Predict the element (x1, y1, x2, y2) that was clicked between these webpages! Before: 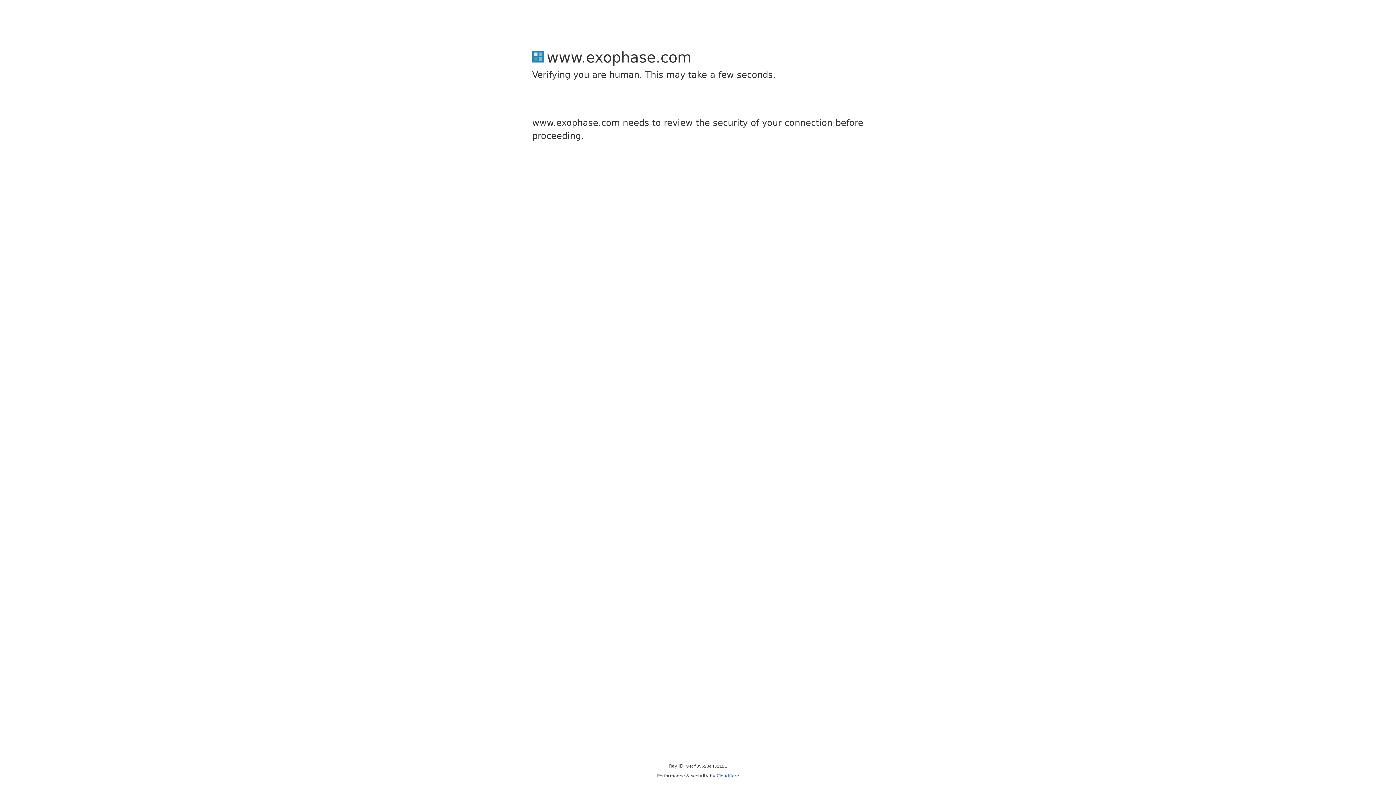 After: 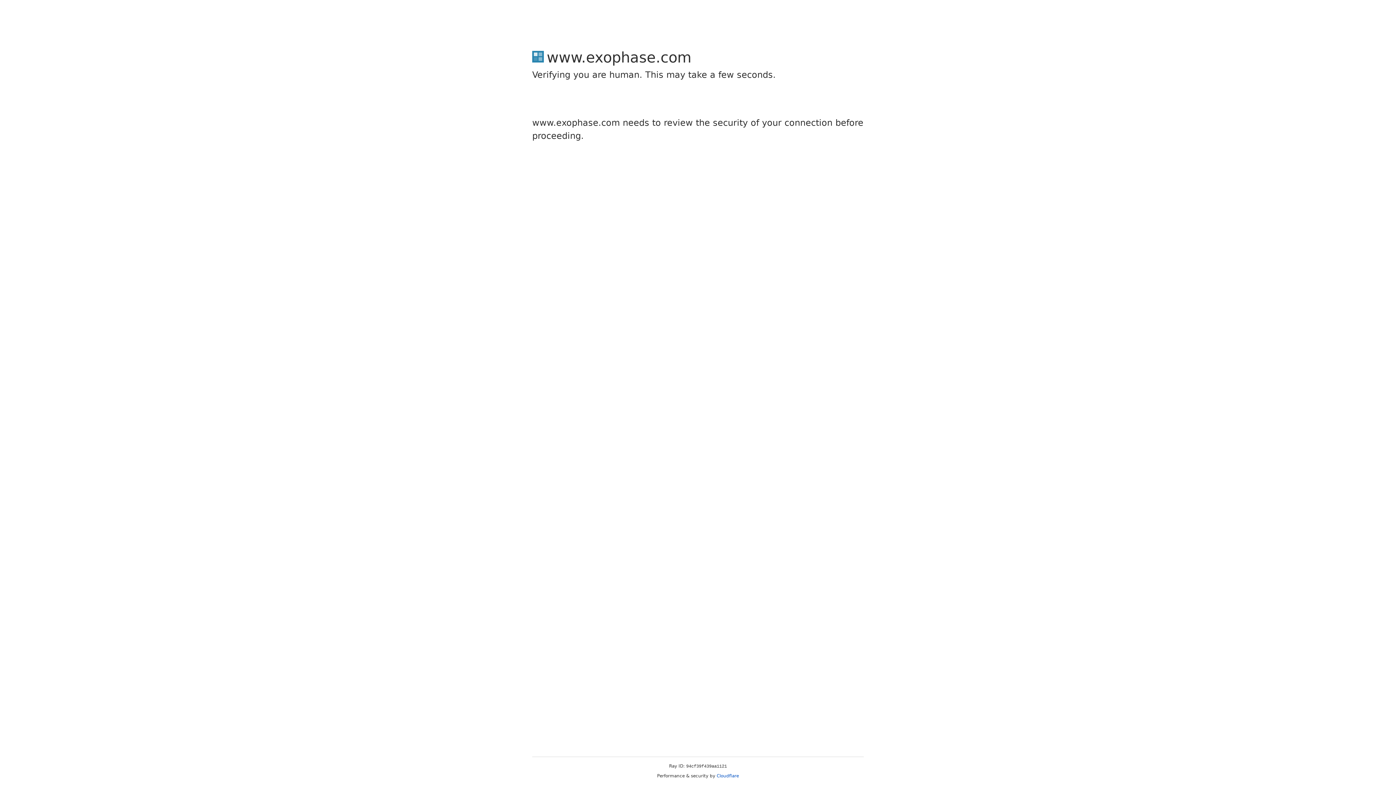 Action: label: Cloudflare bbox: (716, 773, 739, 778)